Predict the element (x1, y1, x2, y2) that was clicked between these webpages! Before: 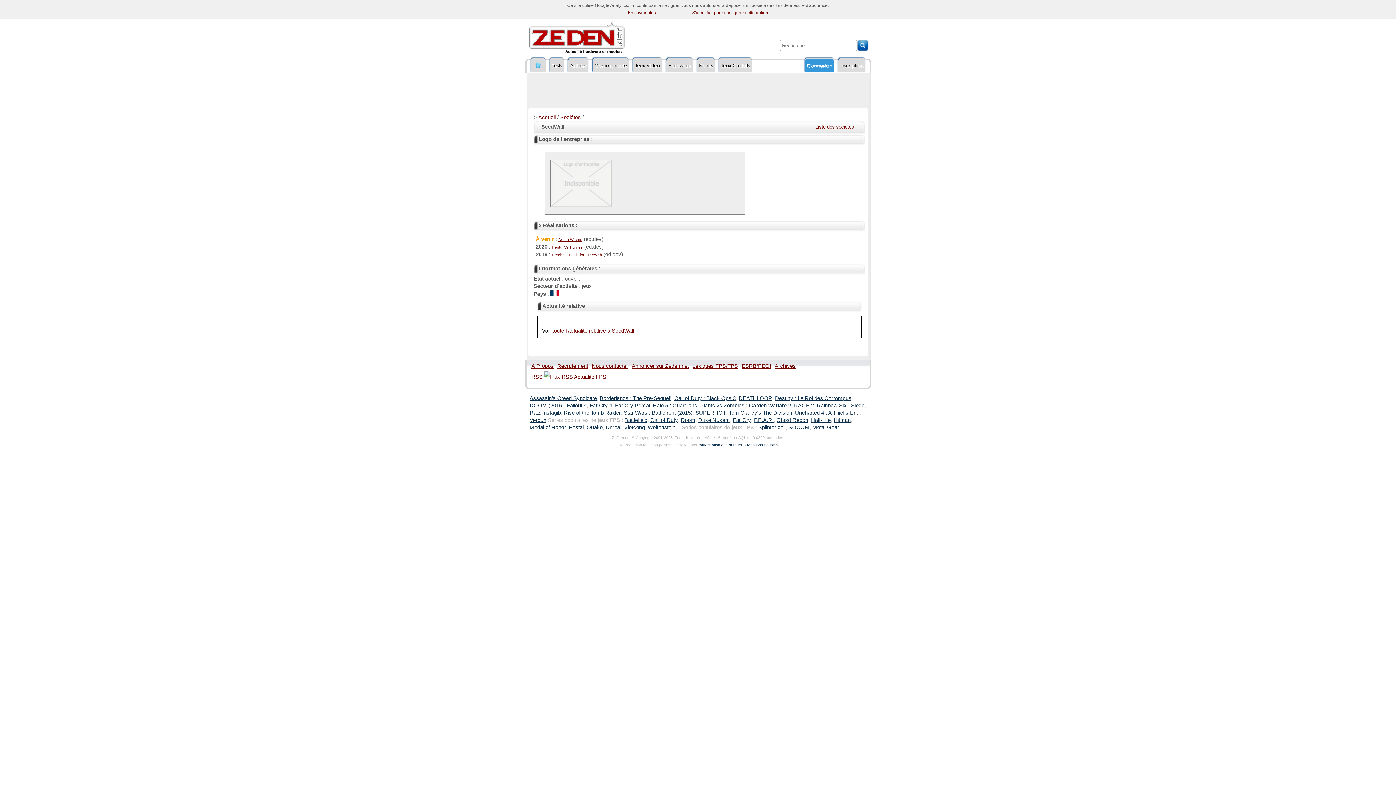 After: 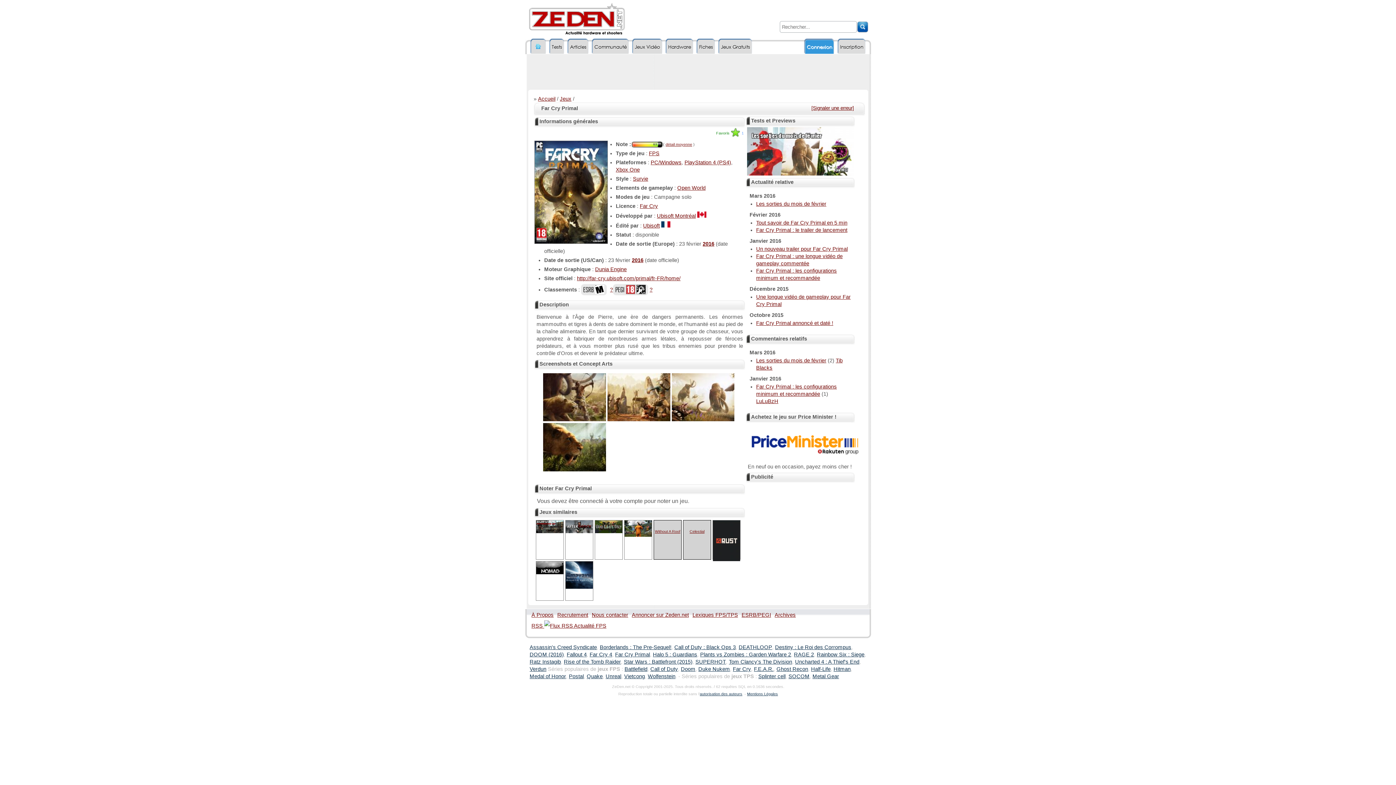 Action: bbox: (615, 402, 650, 408) label: Far Cry Primal